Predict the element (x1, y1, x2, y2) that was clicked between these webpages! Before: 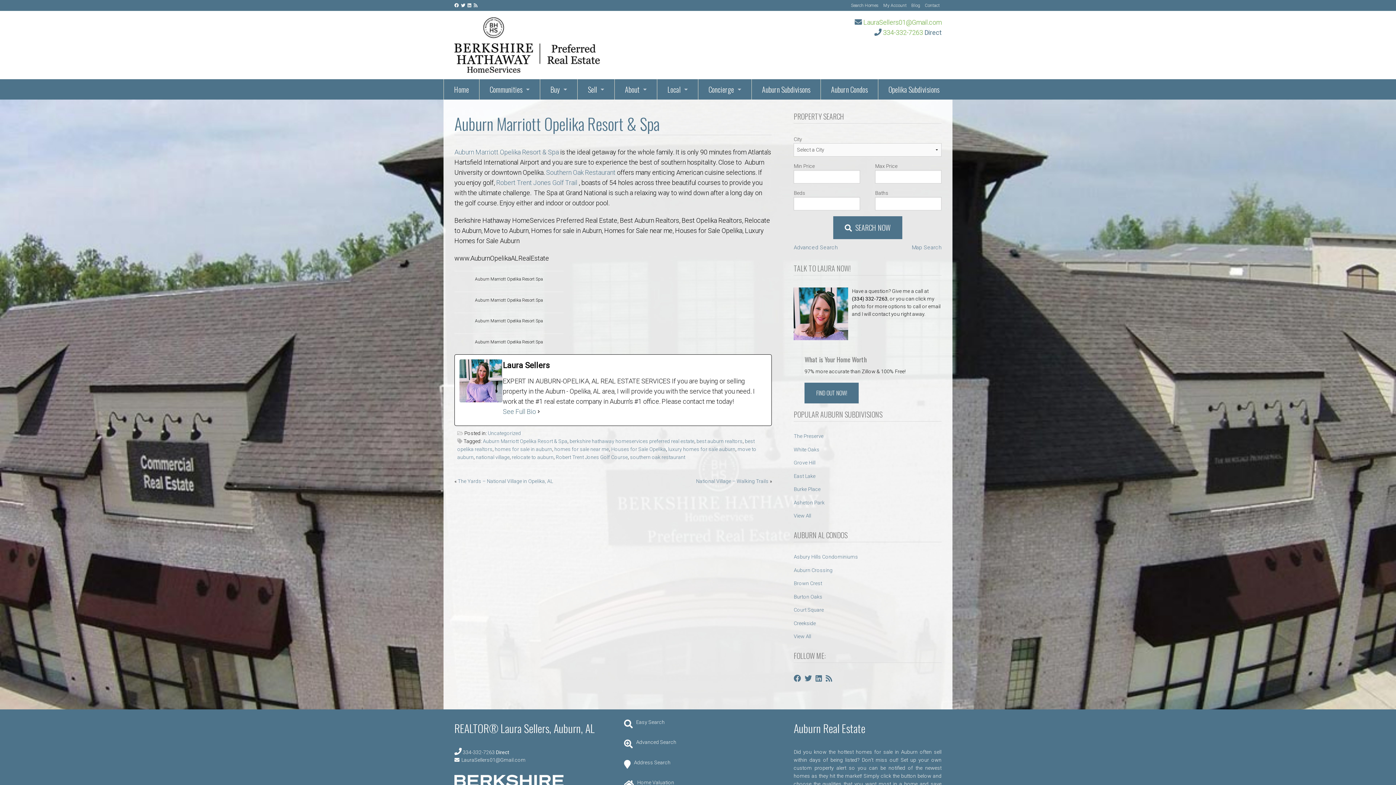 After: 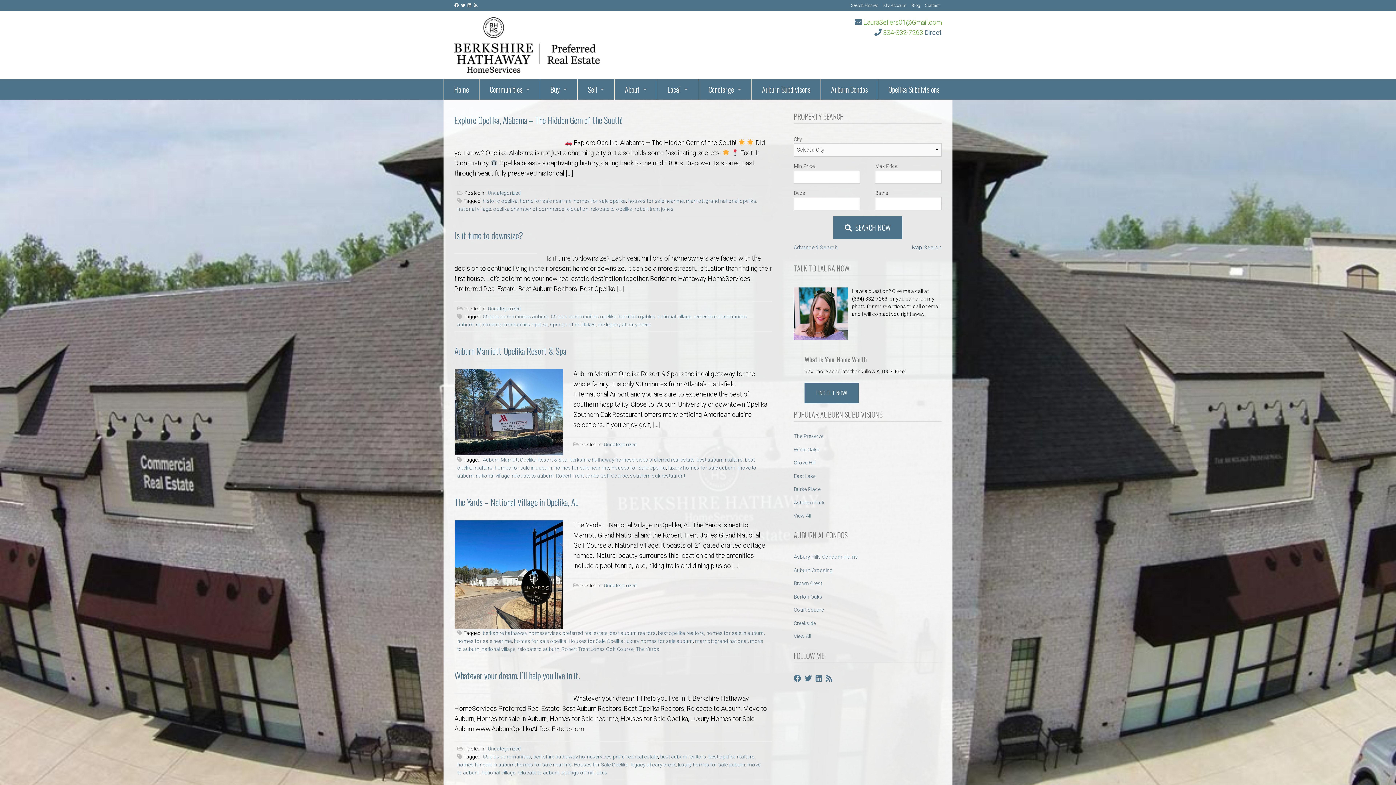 Action: label: national village bbox: (476, 454, 509, 460)